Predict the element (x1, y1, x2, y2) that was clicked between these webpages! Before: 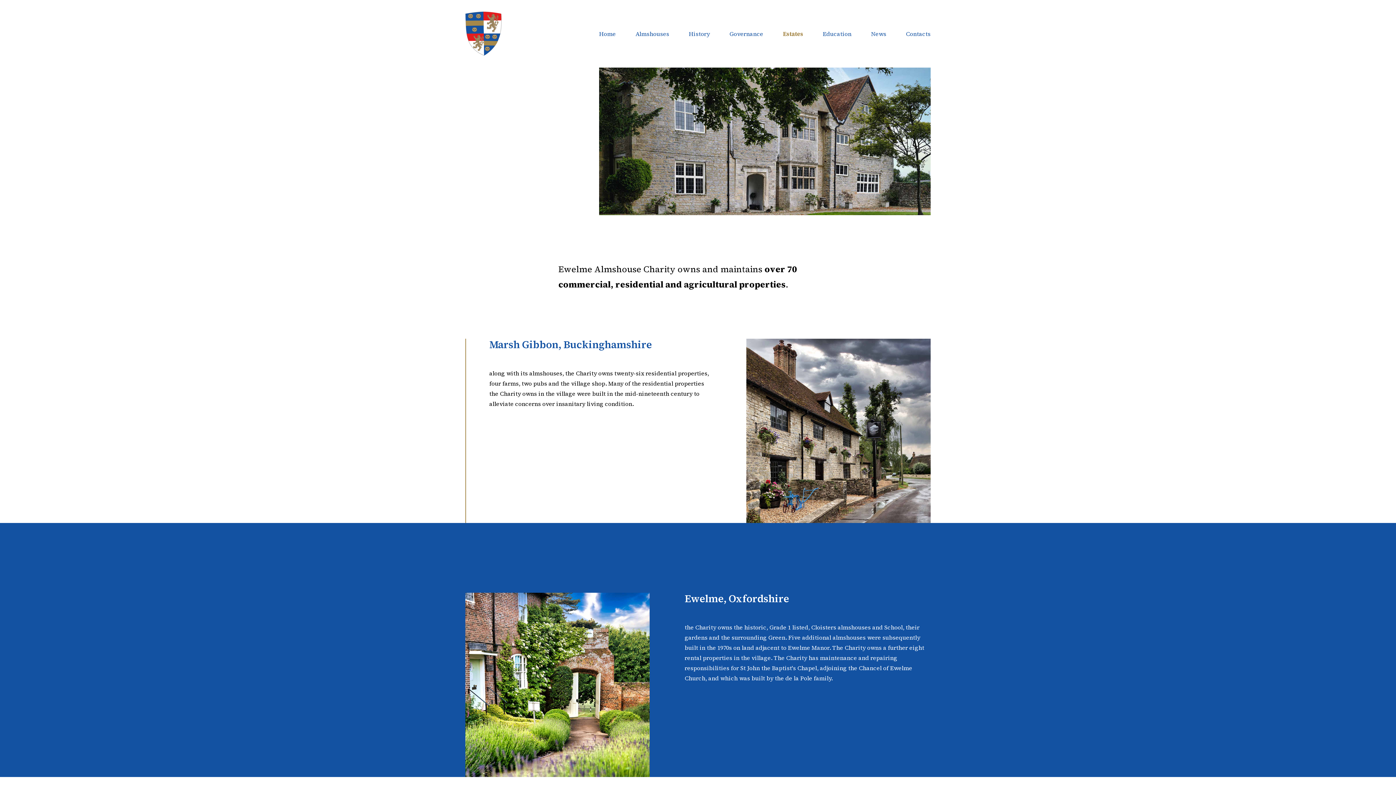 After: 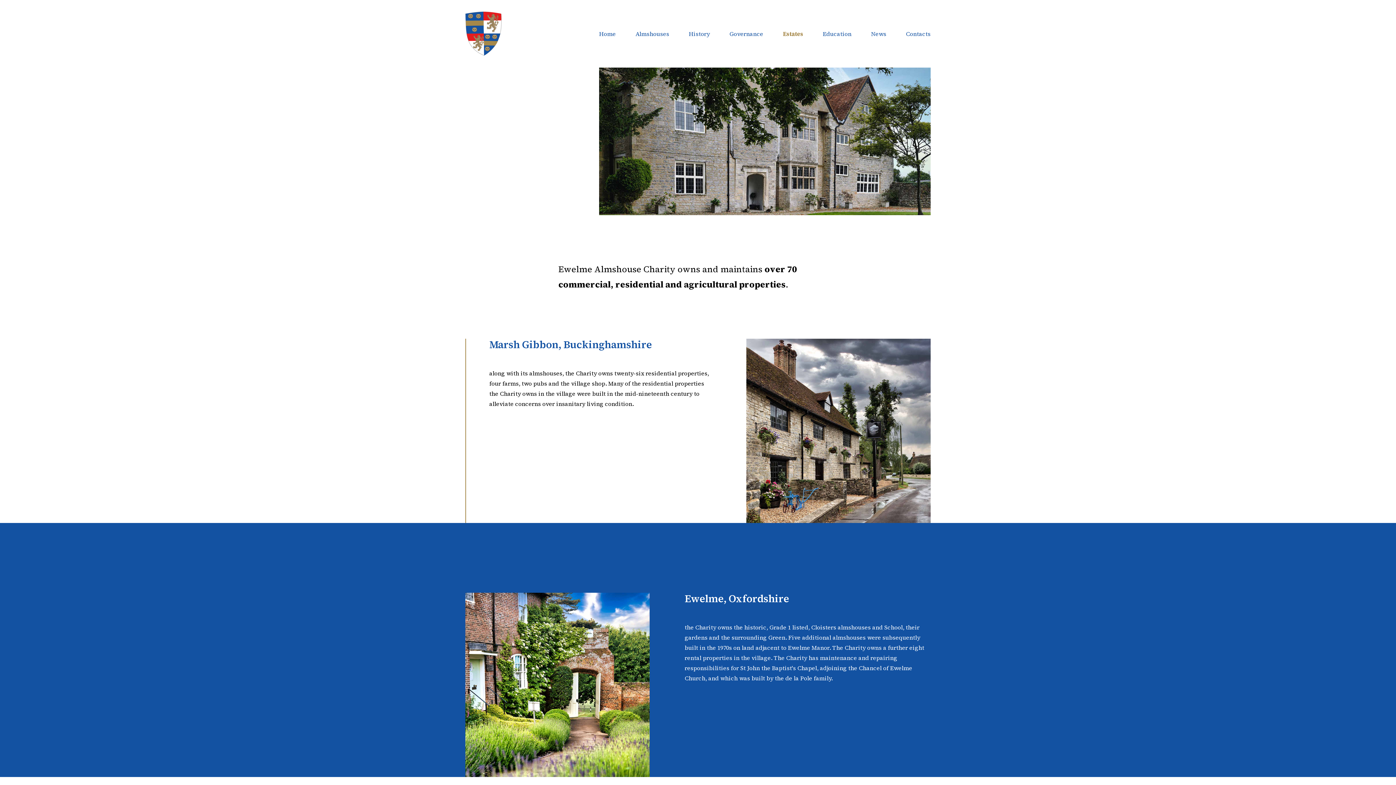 Action: bbox: (783, 29, 803, 38) label: Estates